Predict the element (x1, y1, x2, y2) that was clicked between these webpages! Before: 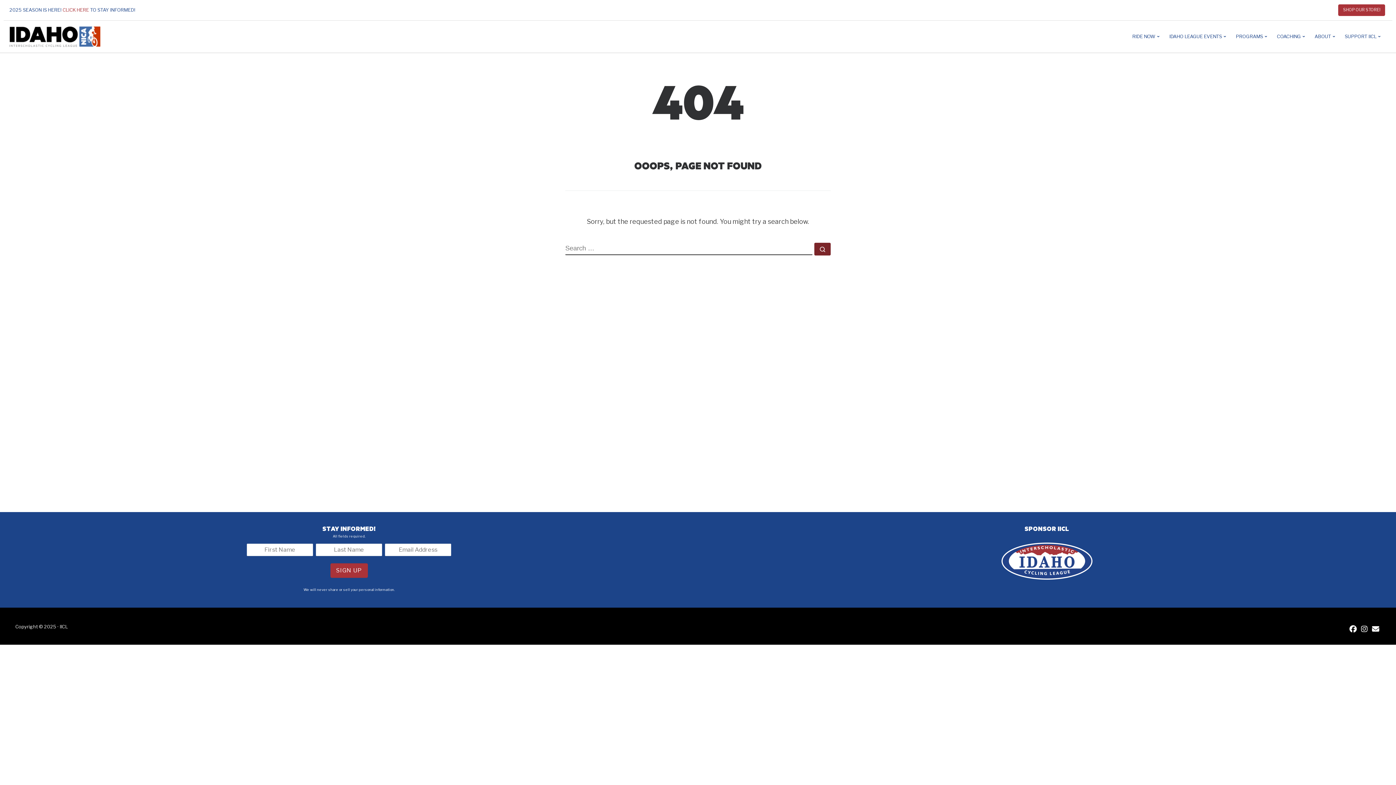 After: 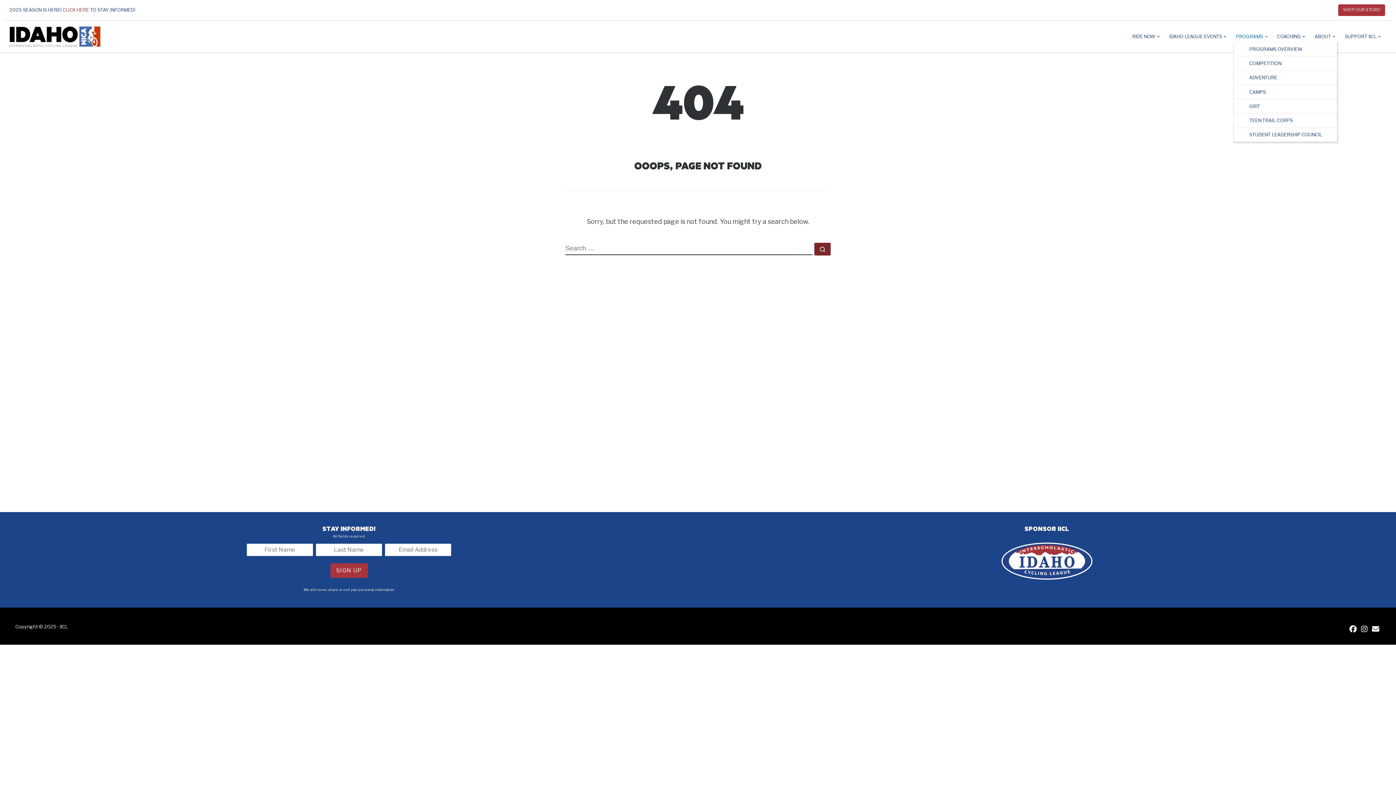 Action: label: PROGRAMS bbox: (1234, 30, 1271, 42)